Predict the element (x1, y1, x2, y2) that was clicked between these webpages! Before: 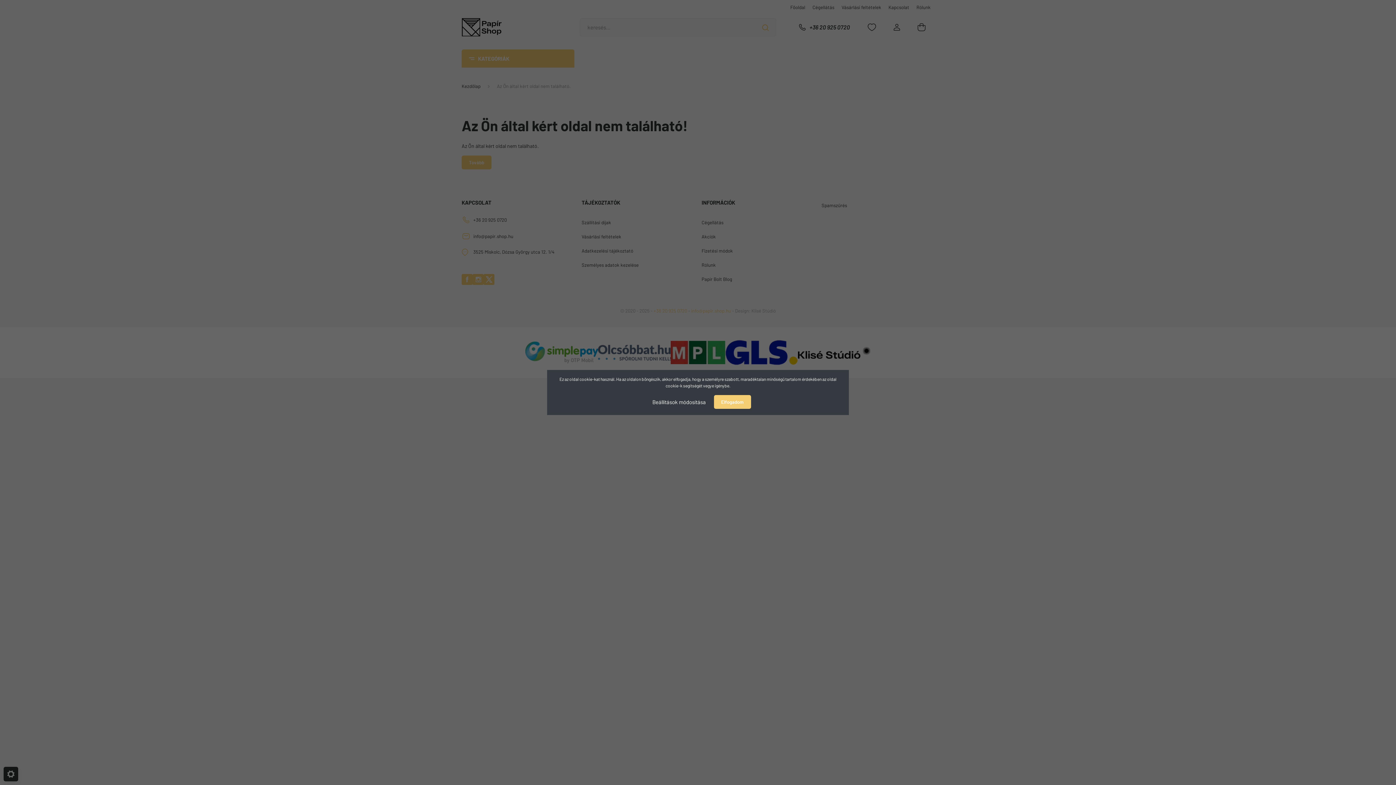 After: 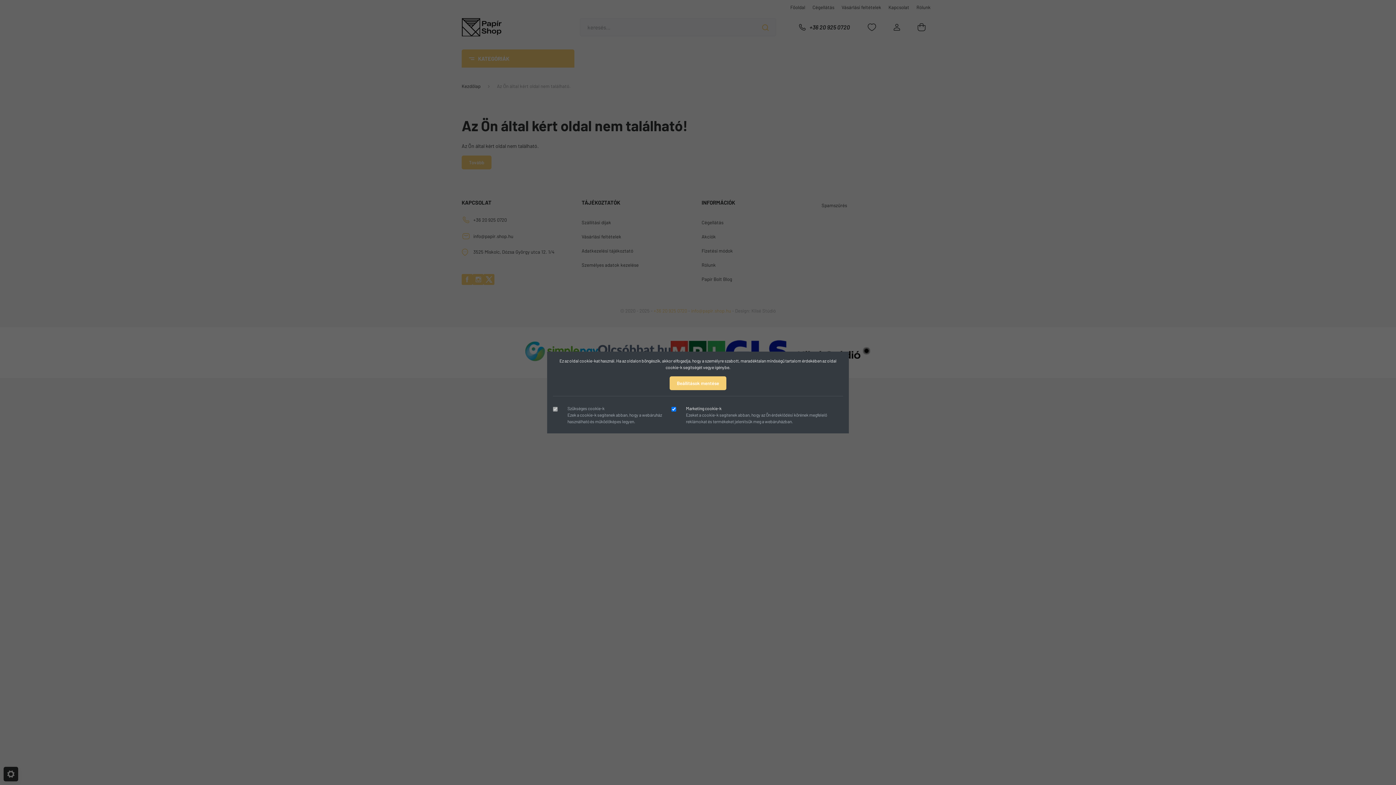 Action: label: Beállítások módosítása bbox: (645, 394, 713, 409)